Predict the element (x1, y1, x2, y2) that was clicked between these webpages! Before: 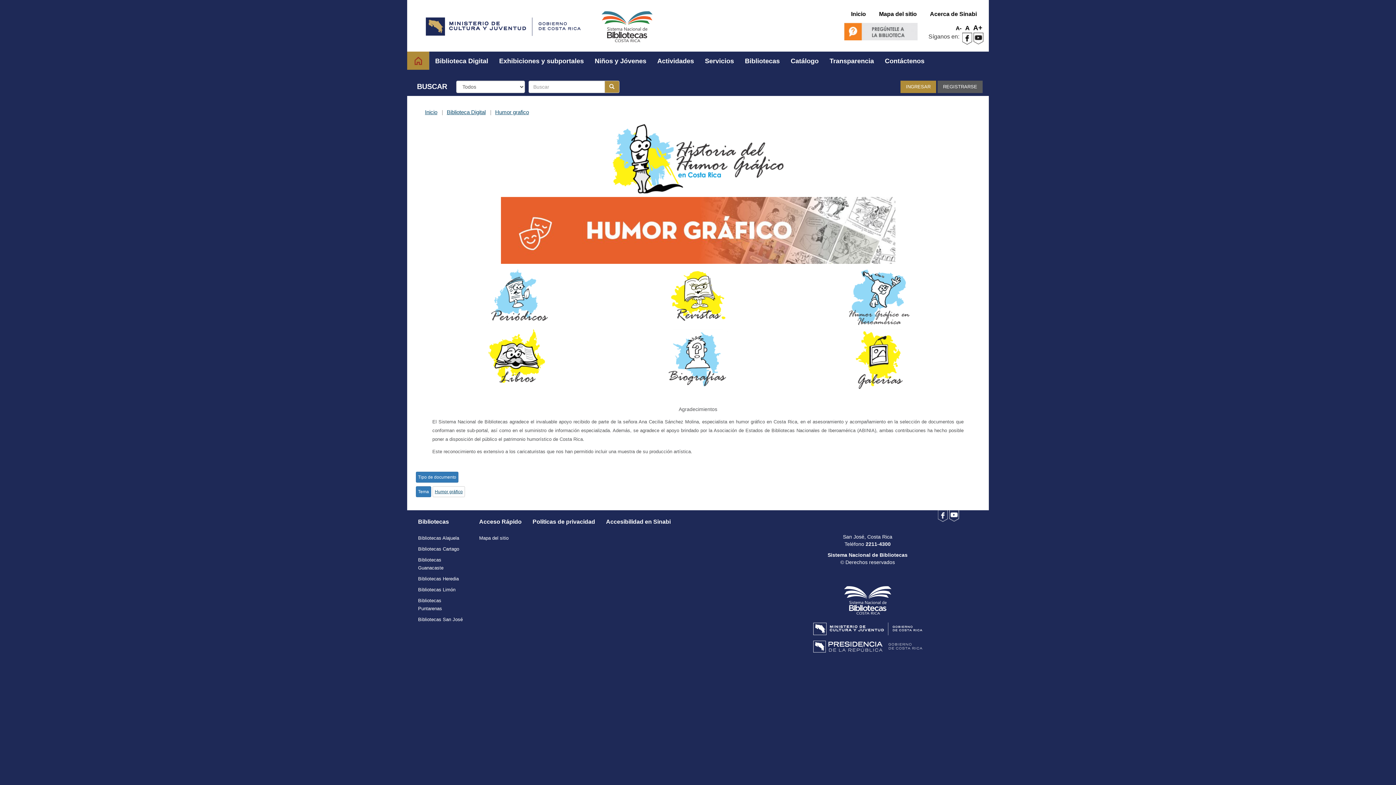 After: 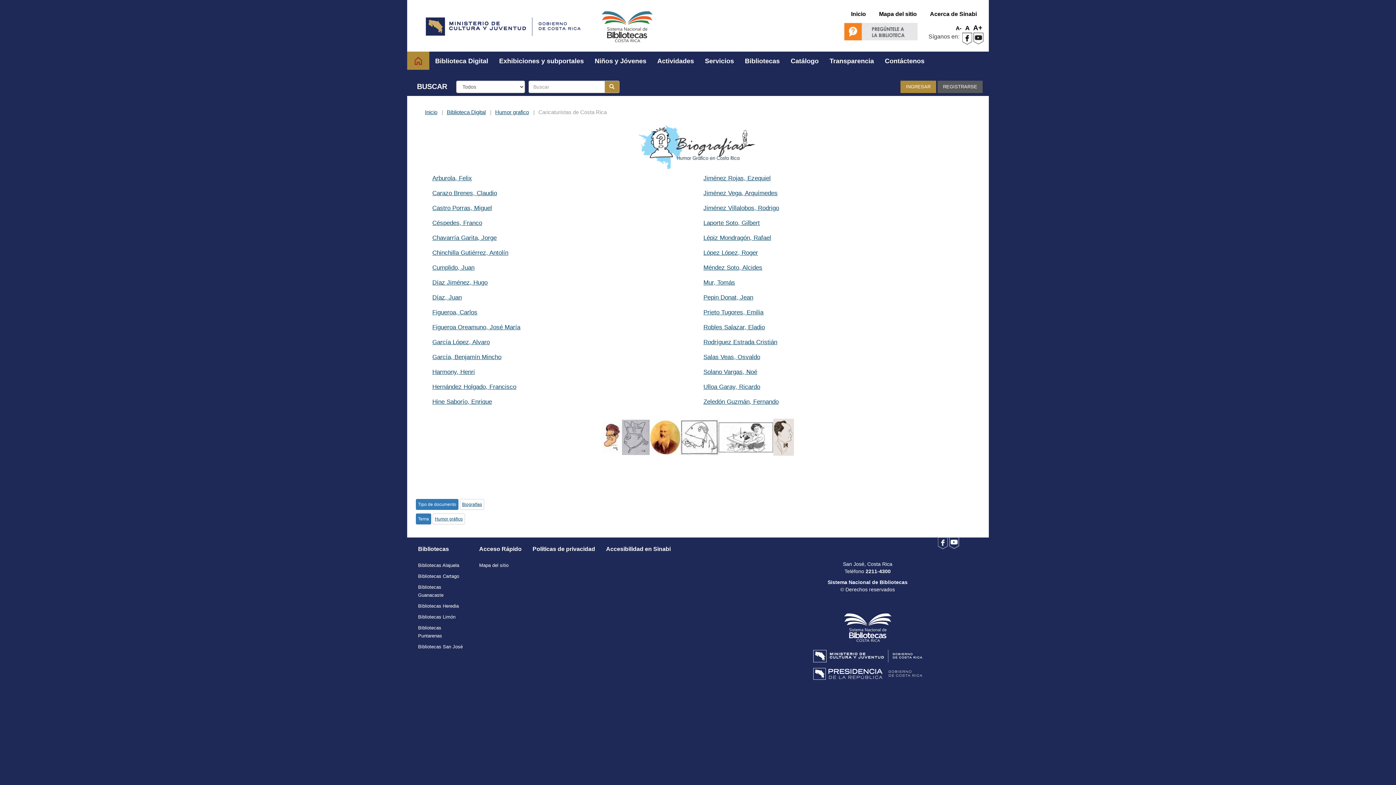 Action: bbox: (667, 354, 729, 361)